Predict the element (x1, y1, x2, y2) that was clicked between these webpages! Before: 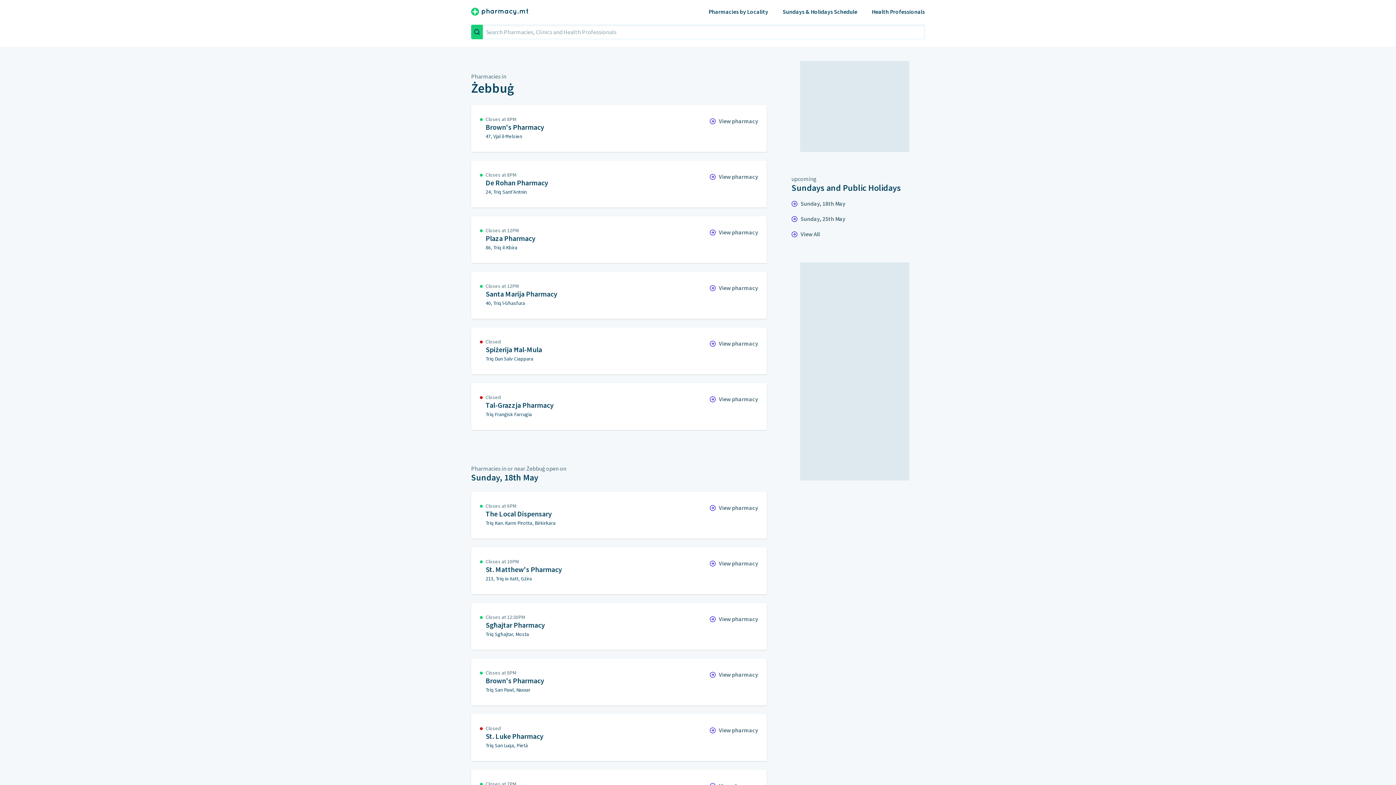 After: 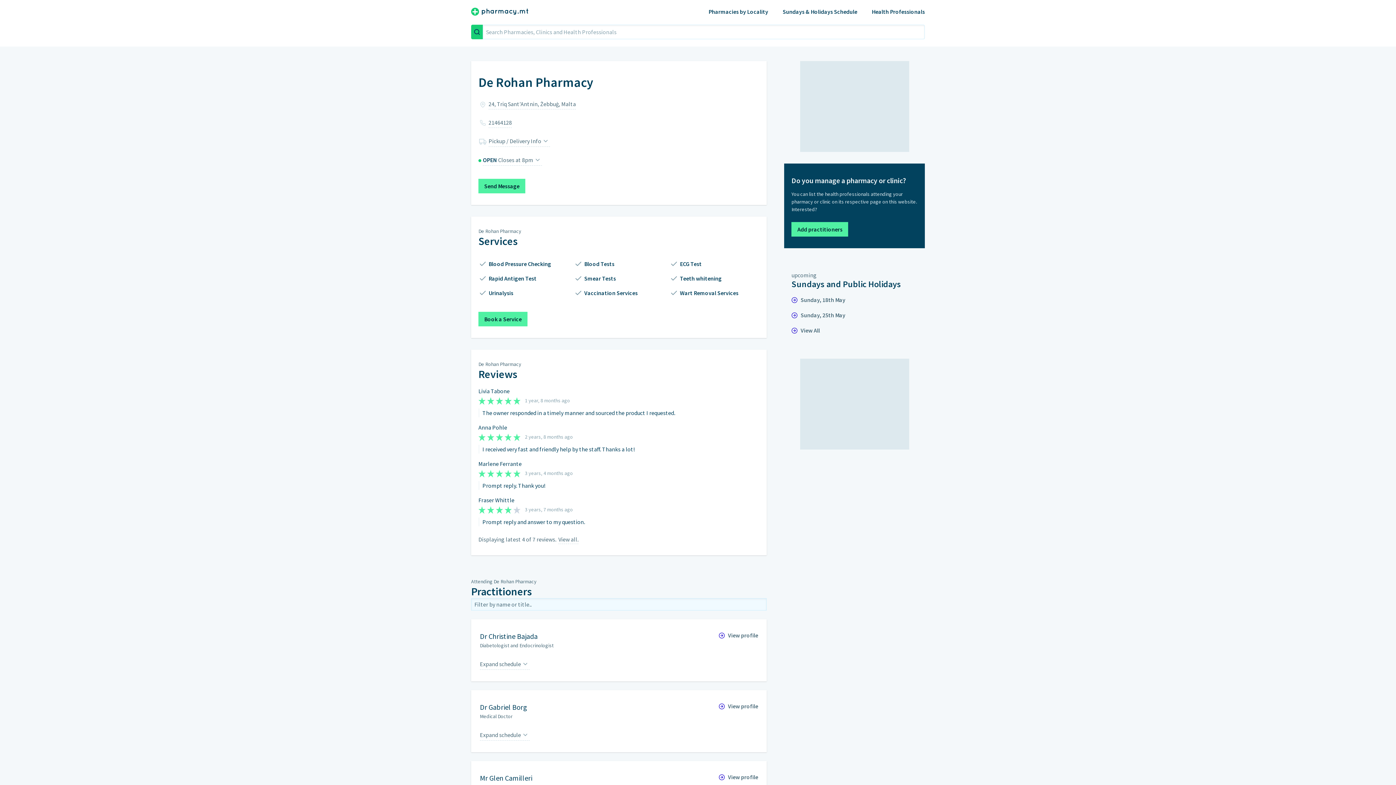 Action: bbox: (471, 160, 767, 207) label: Closes at 8PM

De Rohan Pharmacy

24, Triq Sant’Antnin

View pharmacy